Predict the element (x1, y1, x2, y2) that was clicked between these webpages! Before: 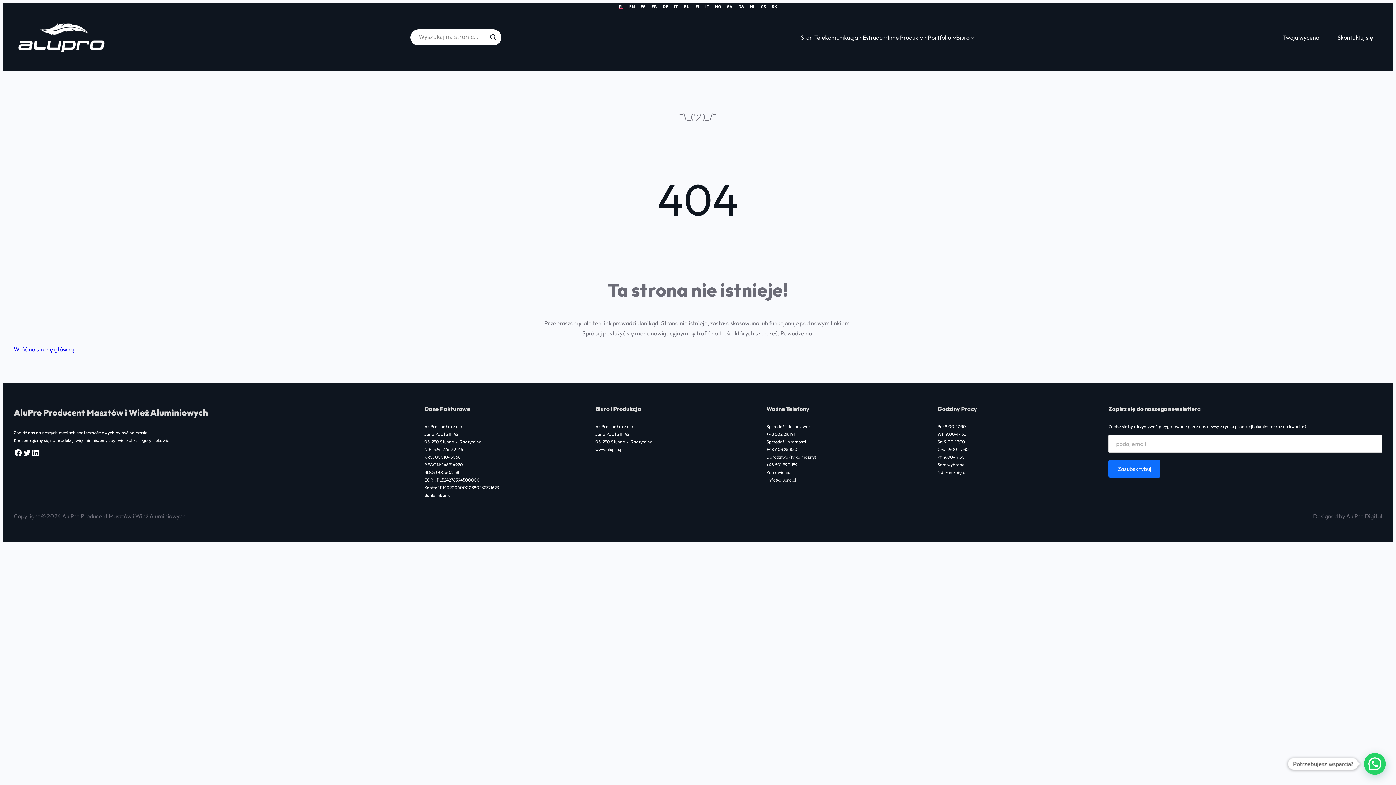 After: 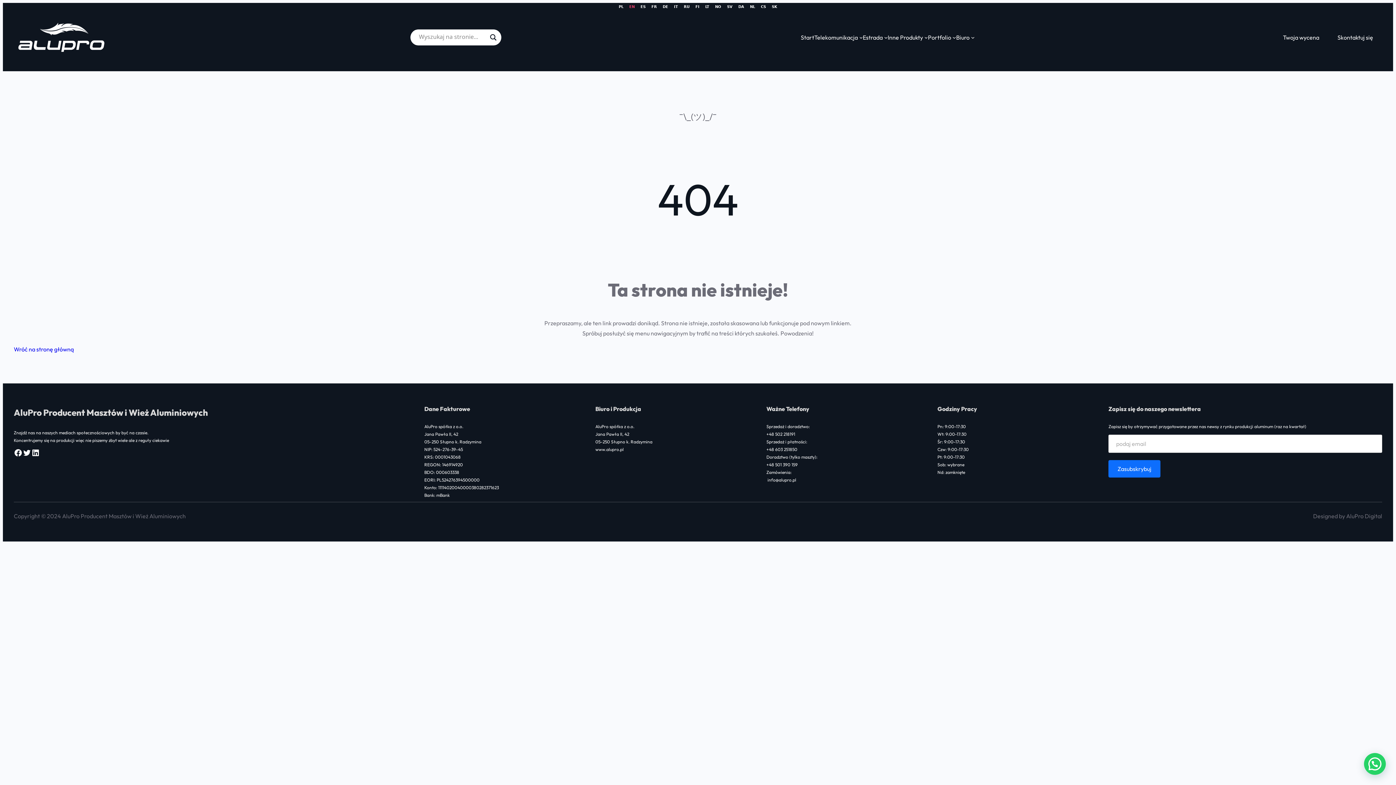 Action: bbox: (626, 4, 637, 9) label: EN